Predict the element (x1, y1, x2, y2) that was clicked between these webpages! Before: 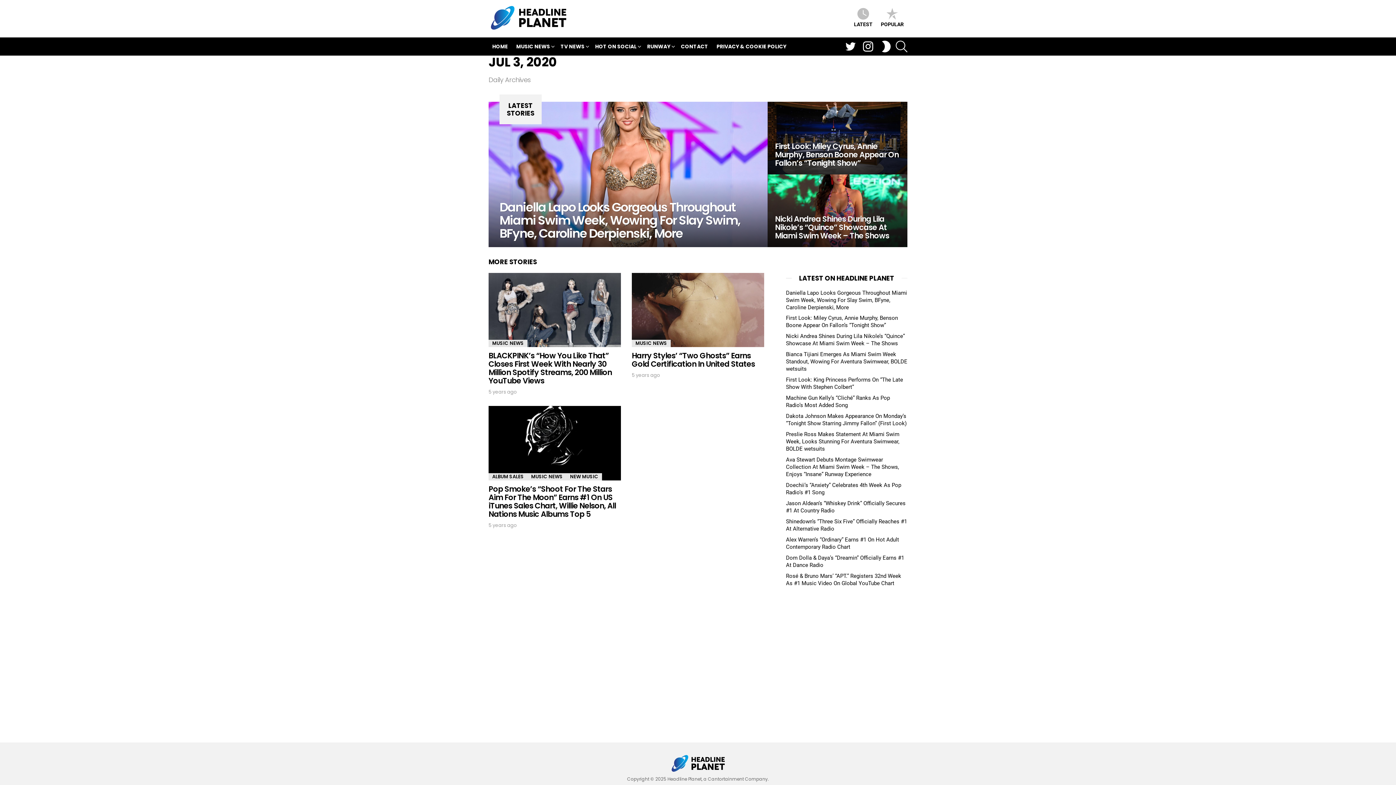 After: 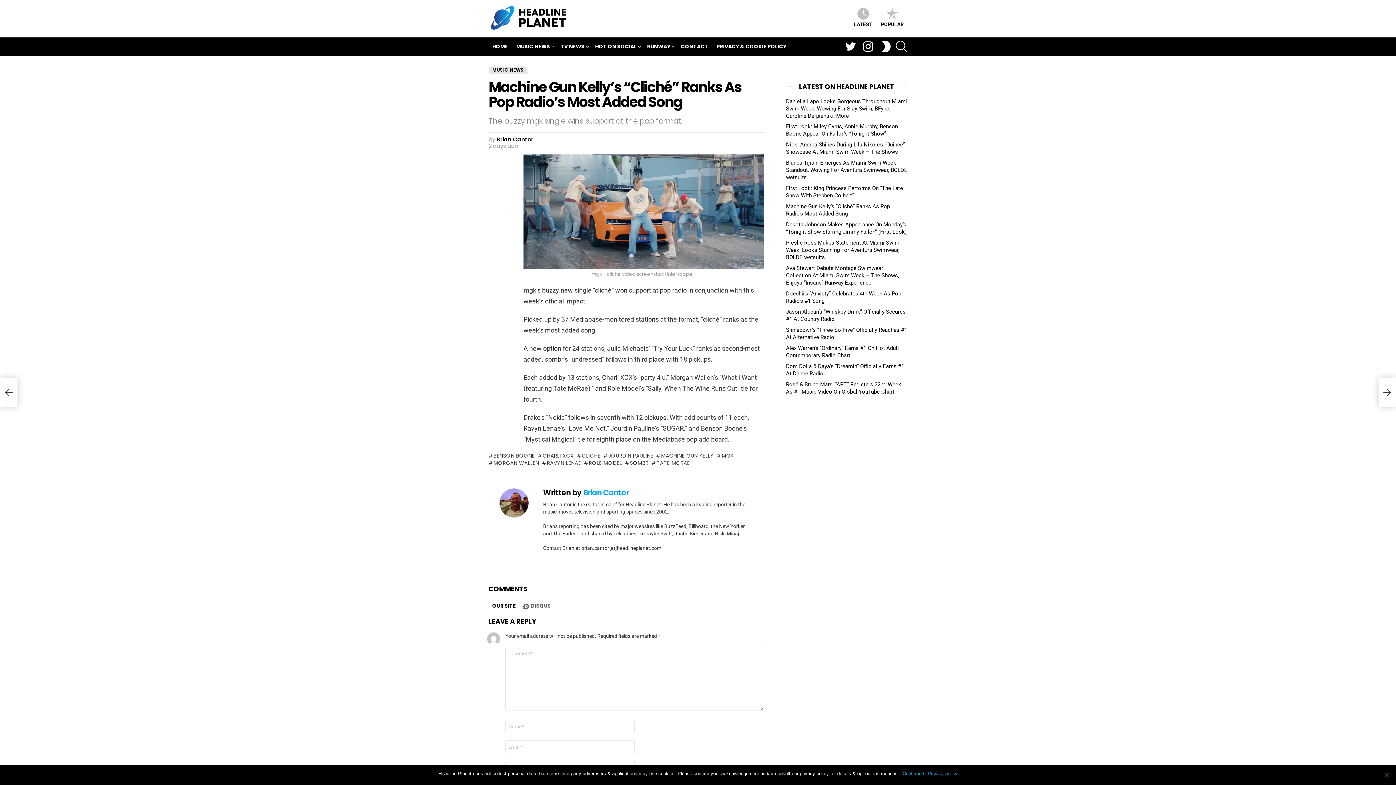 Action: bbox: (786, 395, 890, 408) label: Machine Gun Kelly’s “Cliché” Ranks As Pop Radio’s Most Added Song